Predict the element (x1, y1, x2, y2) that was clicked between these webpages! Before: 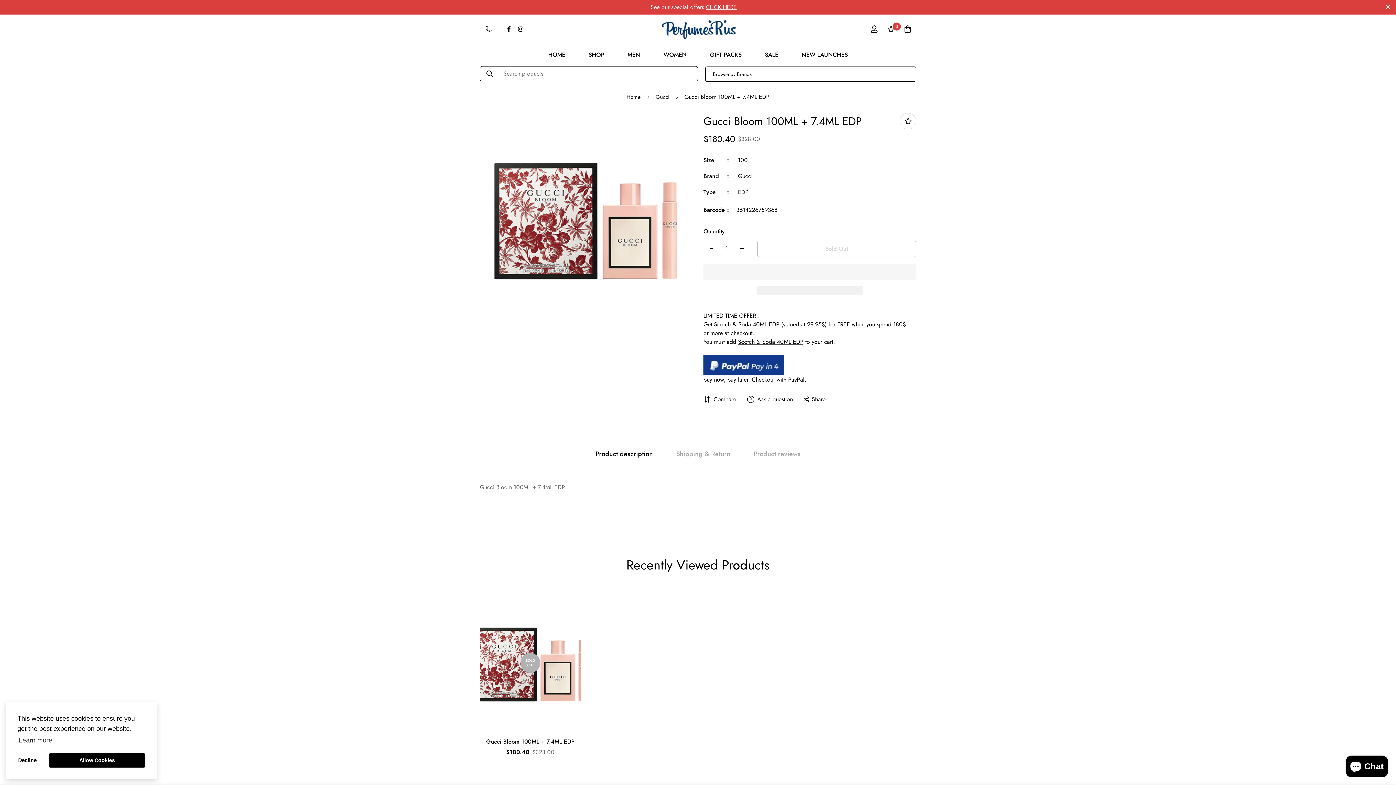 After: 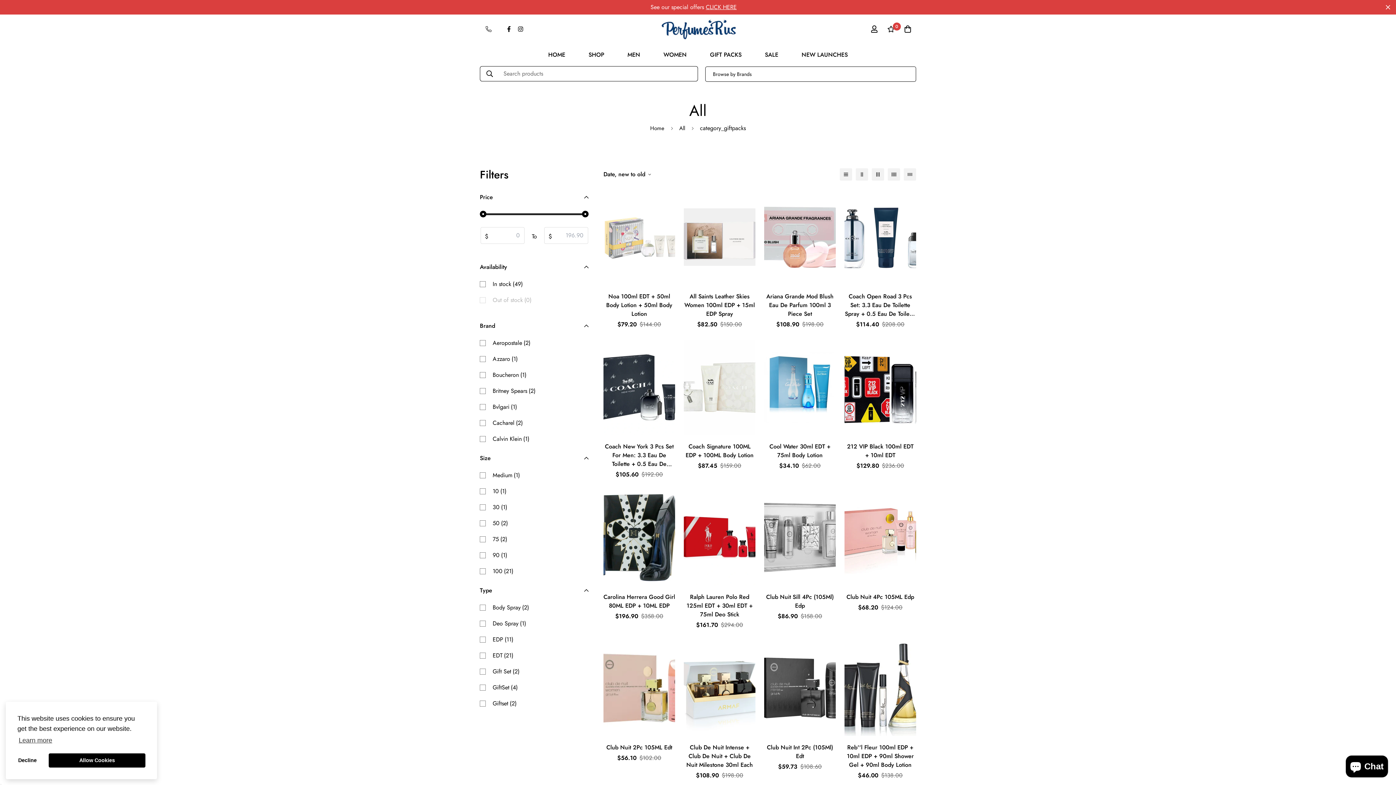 Action: label: GIFT PACKS bbox: (698, 43, 753, 66)